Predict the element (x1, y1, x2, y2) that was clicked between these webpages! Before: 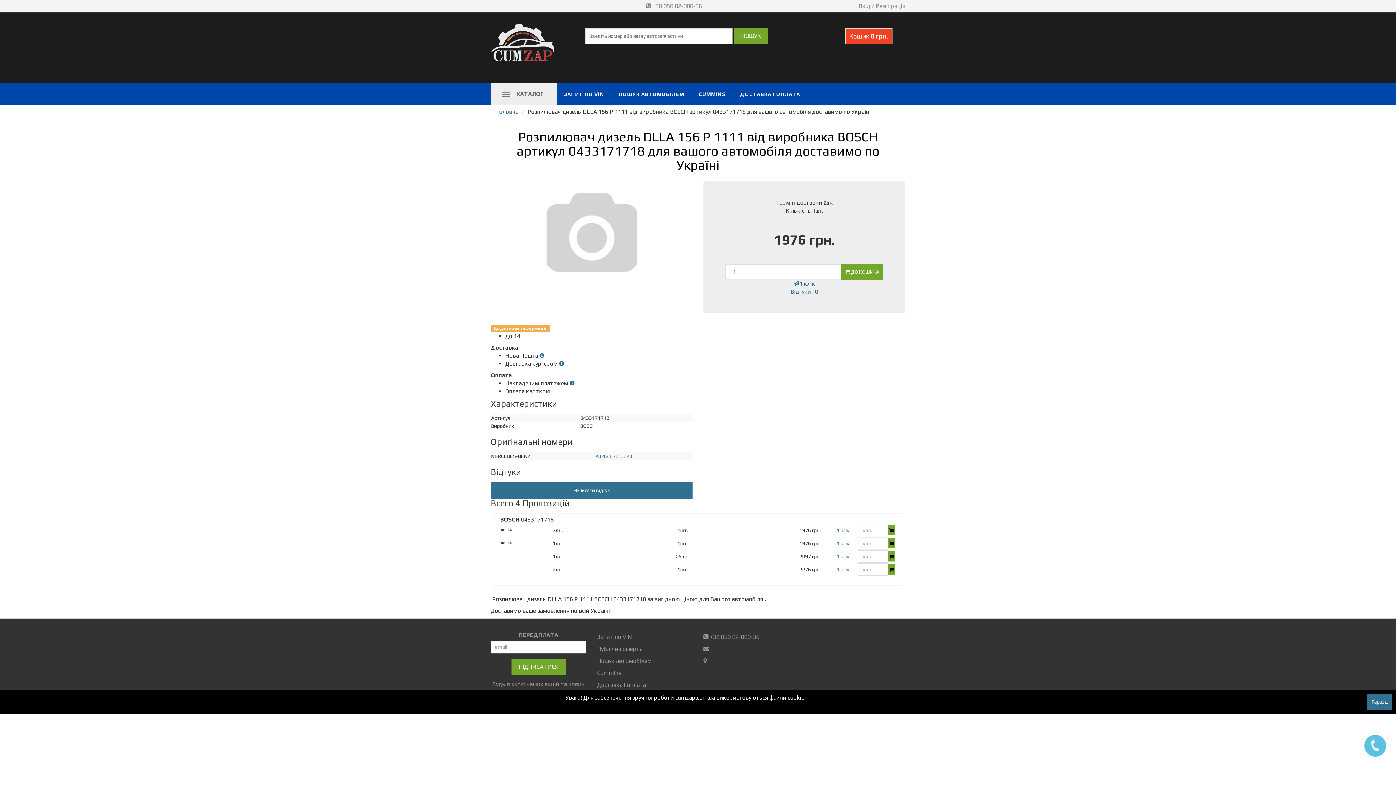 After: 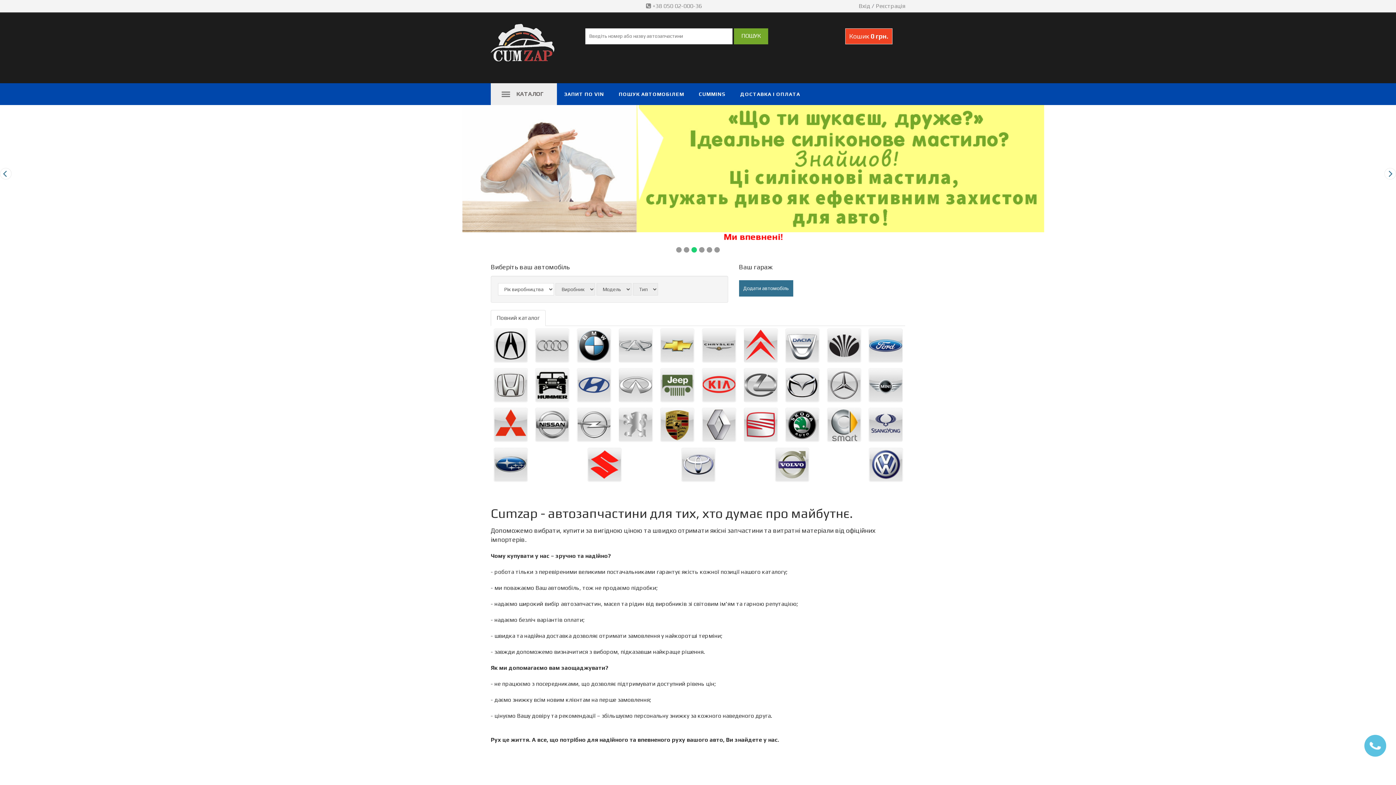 Action: label: Головна bbox: (496, 108, 518, 115)